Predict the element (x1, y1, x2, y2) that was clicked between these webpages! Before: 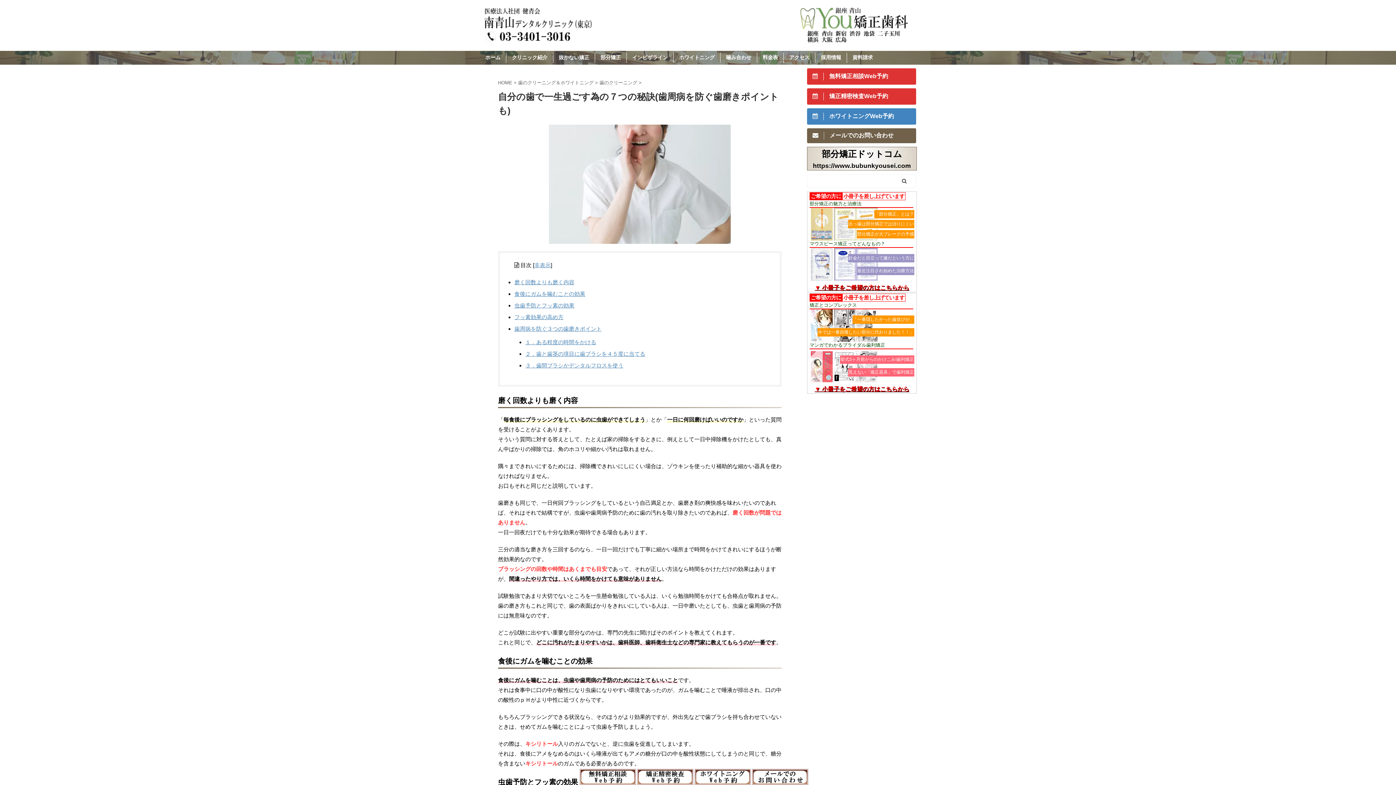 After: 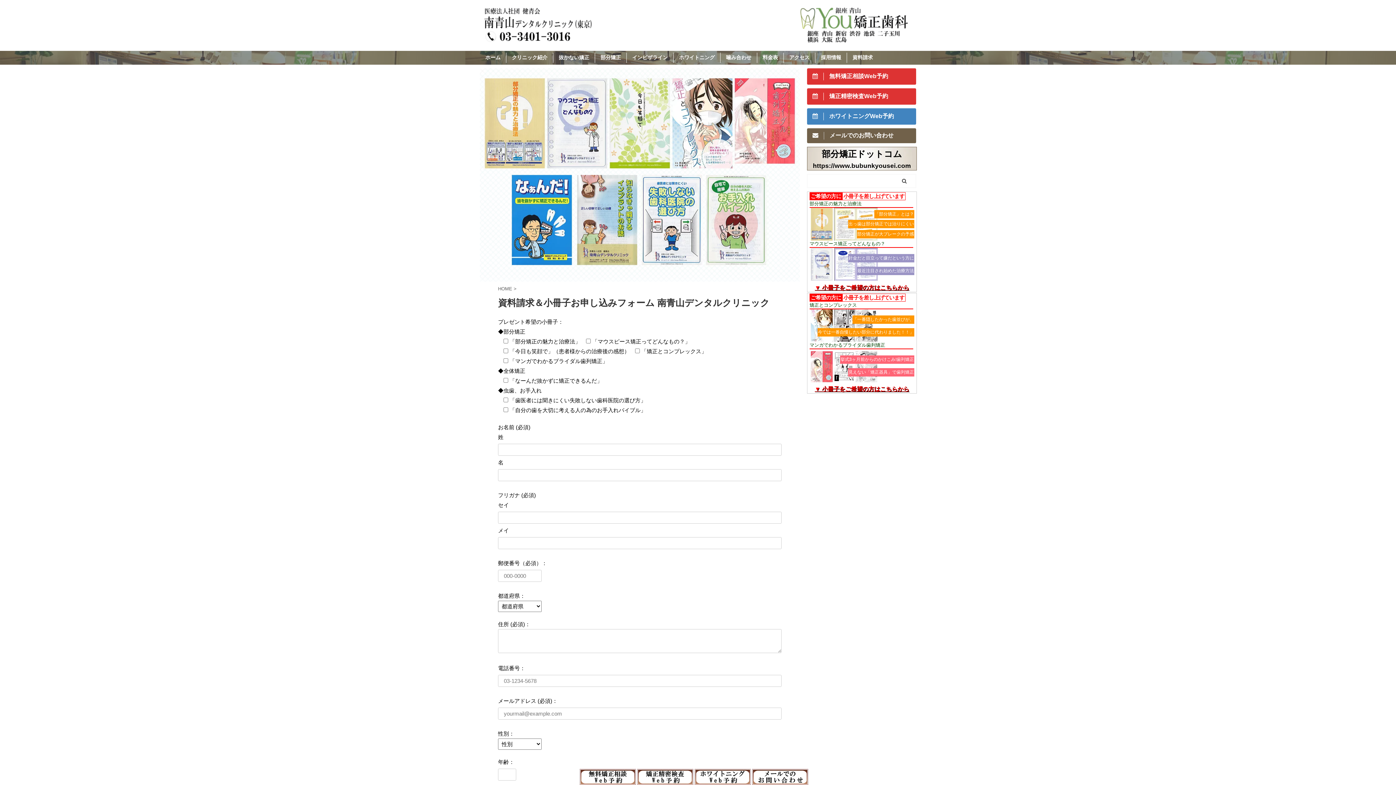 Action: label: 資料請求 bbox: (852, 54, 873, 60)